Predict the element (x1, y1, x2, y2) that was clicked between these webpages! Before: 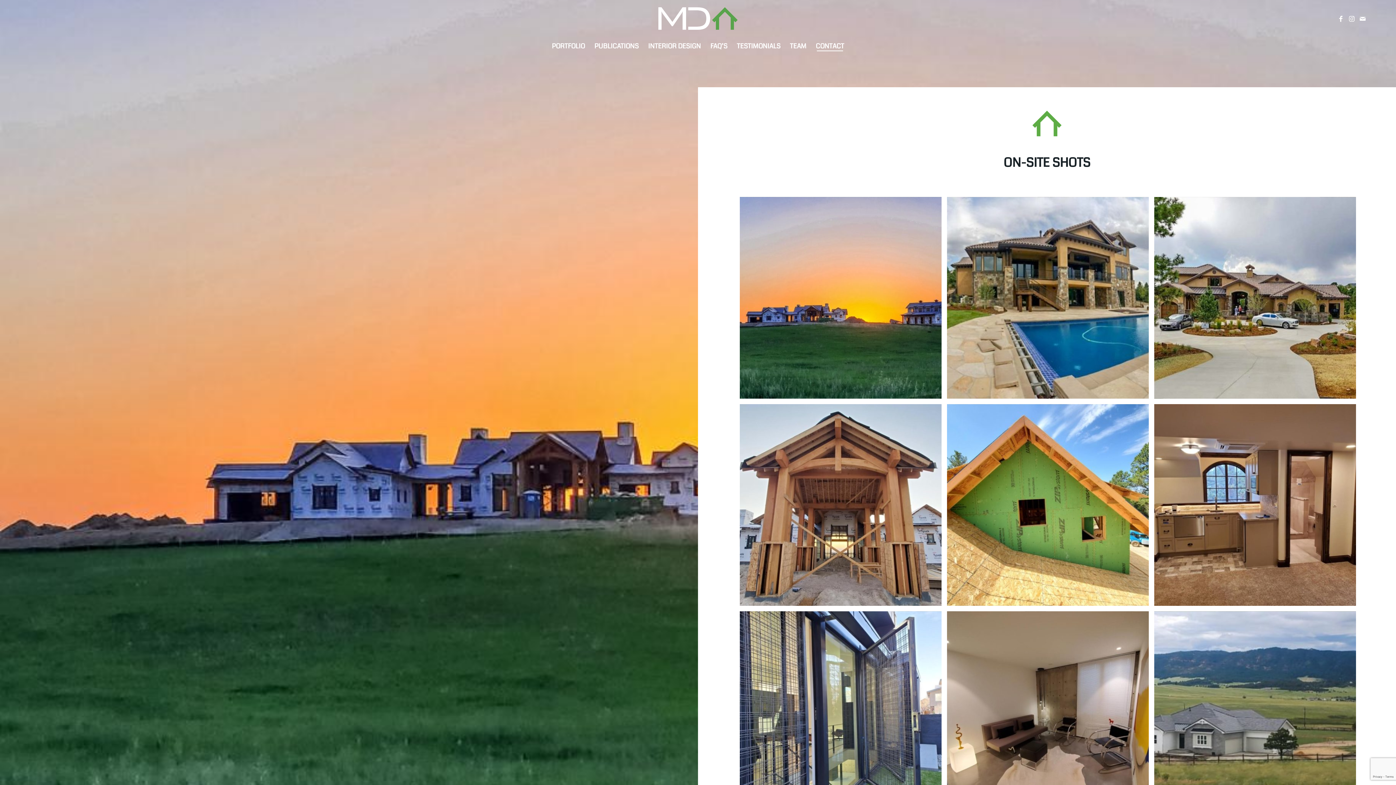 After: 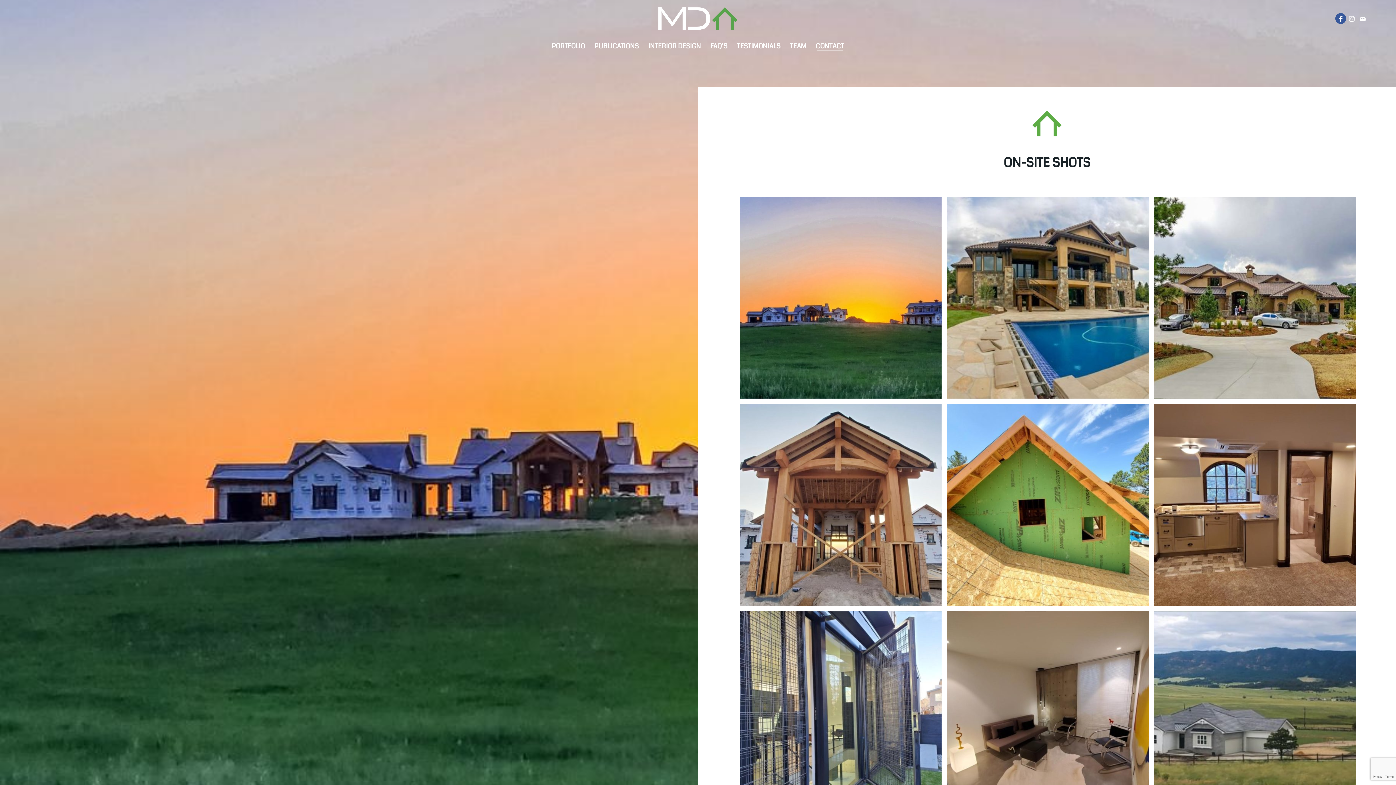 Action: bbox: (1335, 13, 1346, 24) label: Link to Facebook